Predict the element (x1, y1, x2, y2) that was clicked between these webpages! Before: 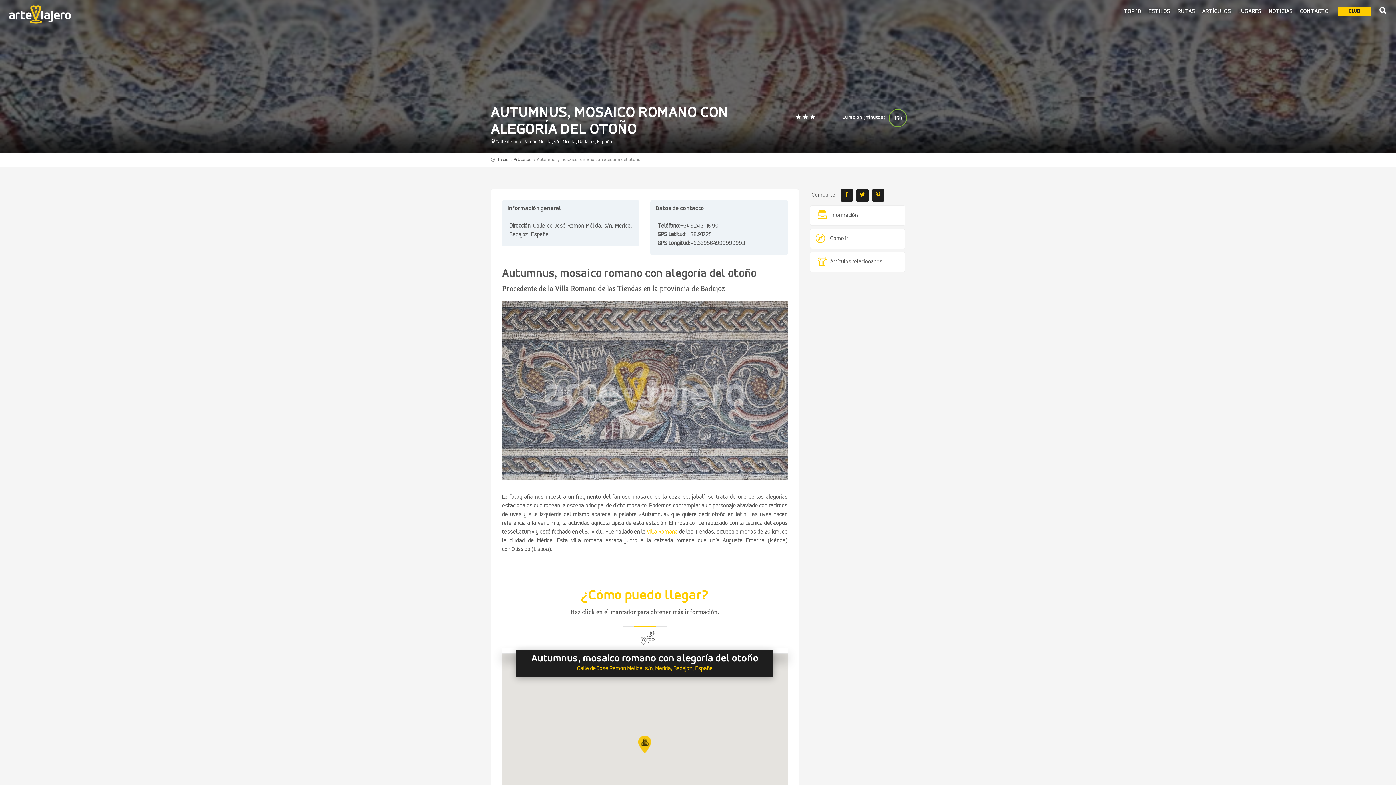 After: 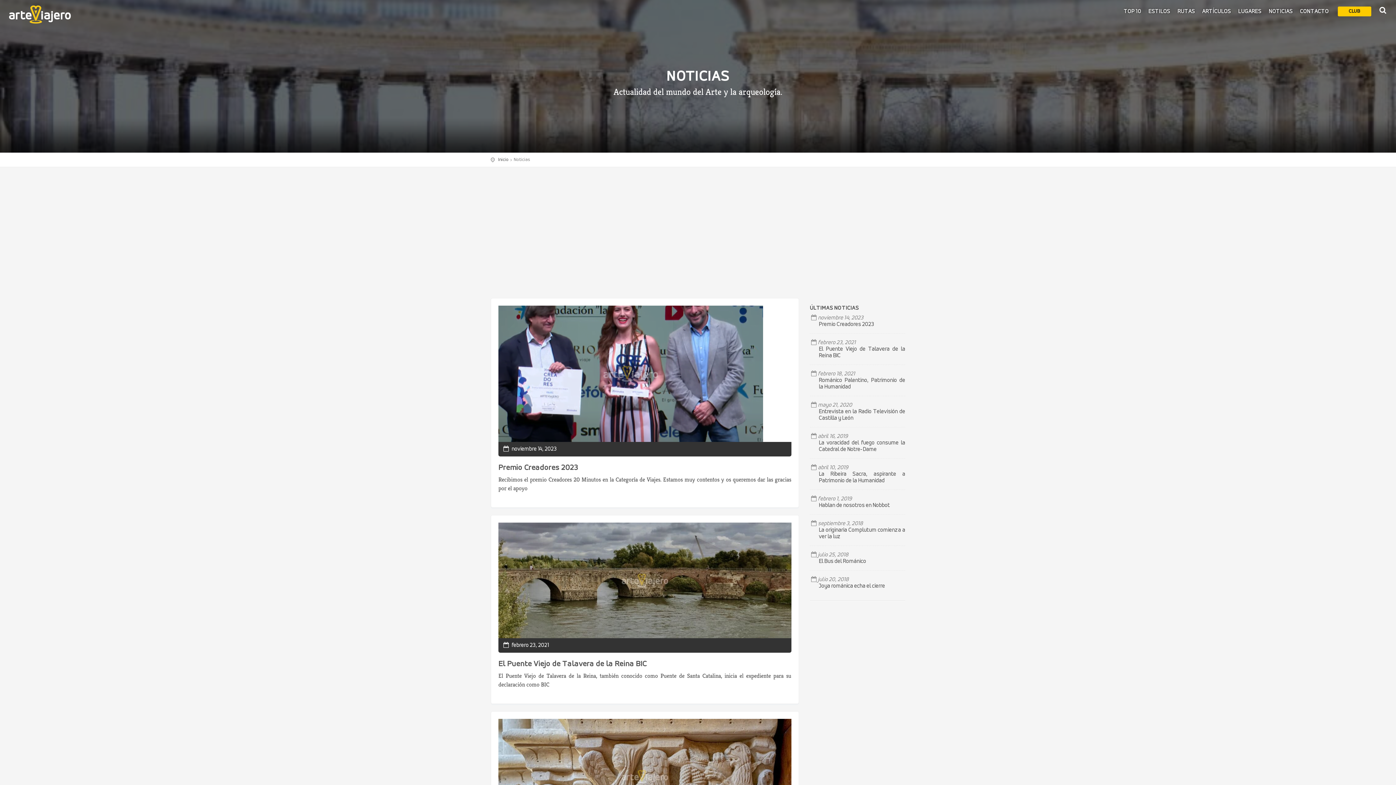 Action: bbox: (1265, 6, 1296, 23) label: NOTICIAS